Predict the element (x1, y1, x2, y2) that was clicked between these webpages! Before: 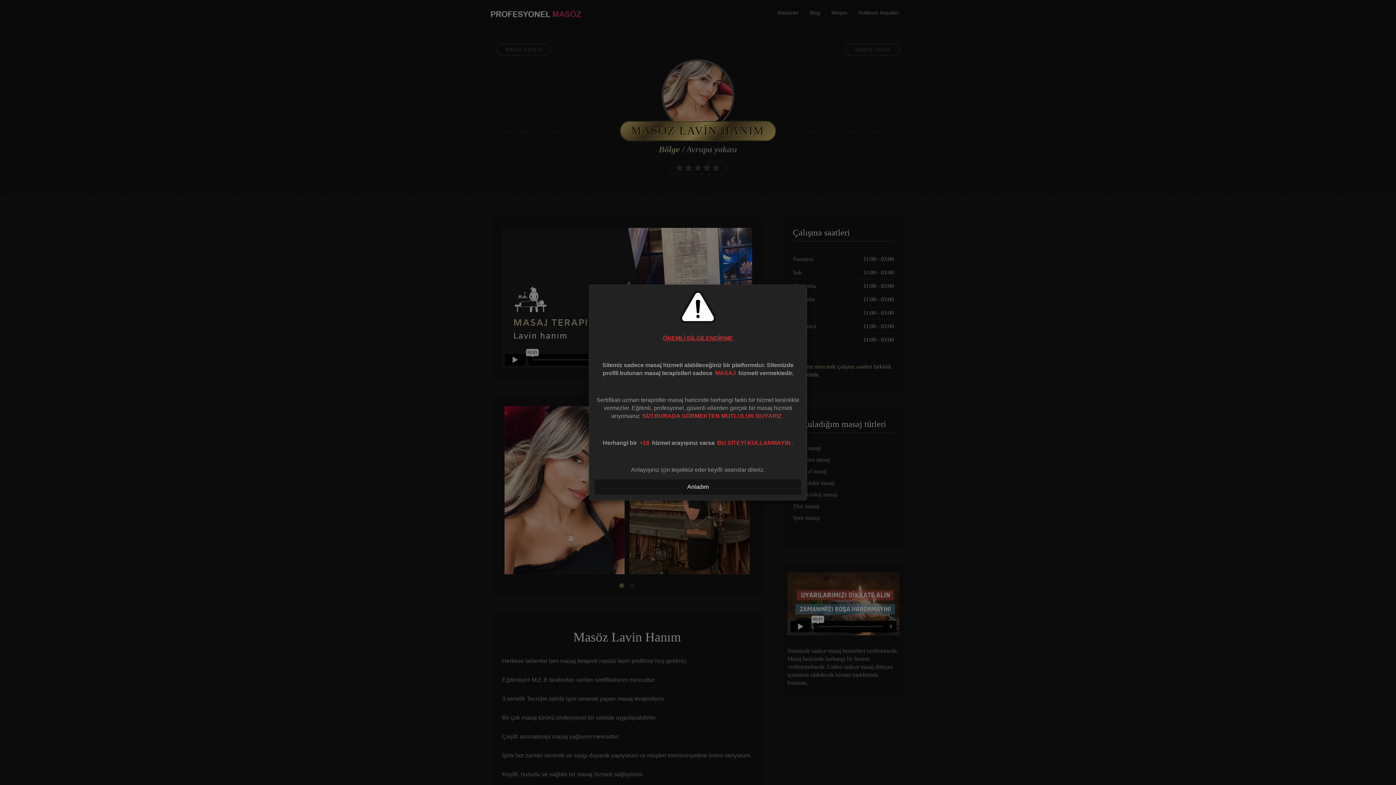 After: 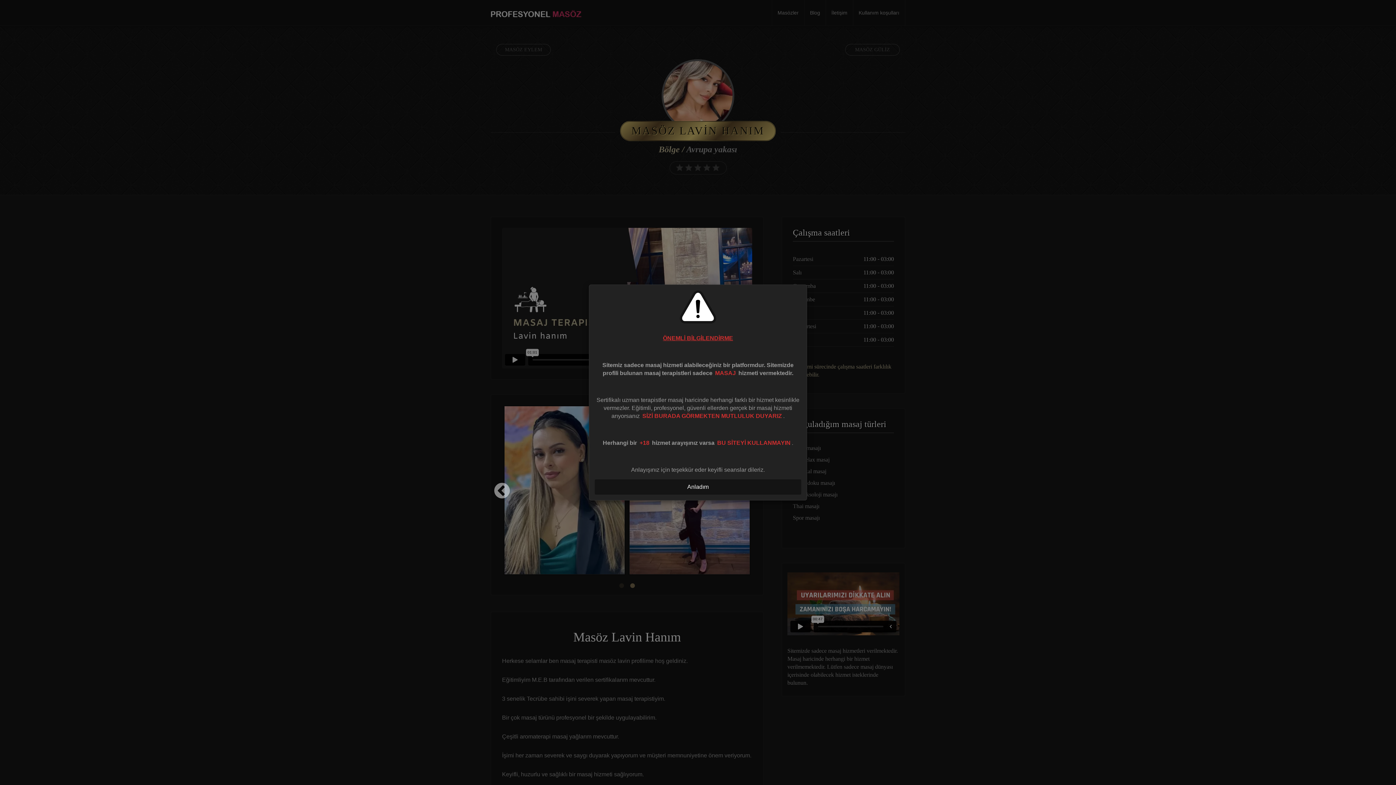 Action: bbox: (493, 482, 511, 500) label: Previous